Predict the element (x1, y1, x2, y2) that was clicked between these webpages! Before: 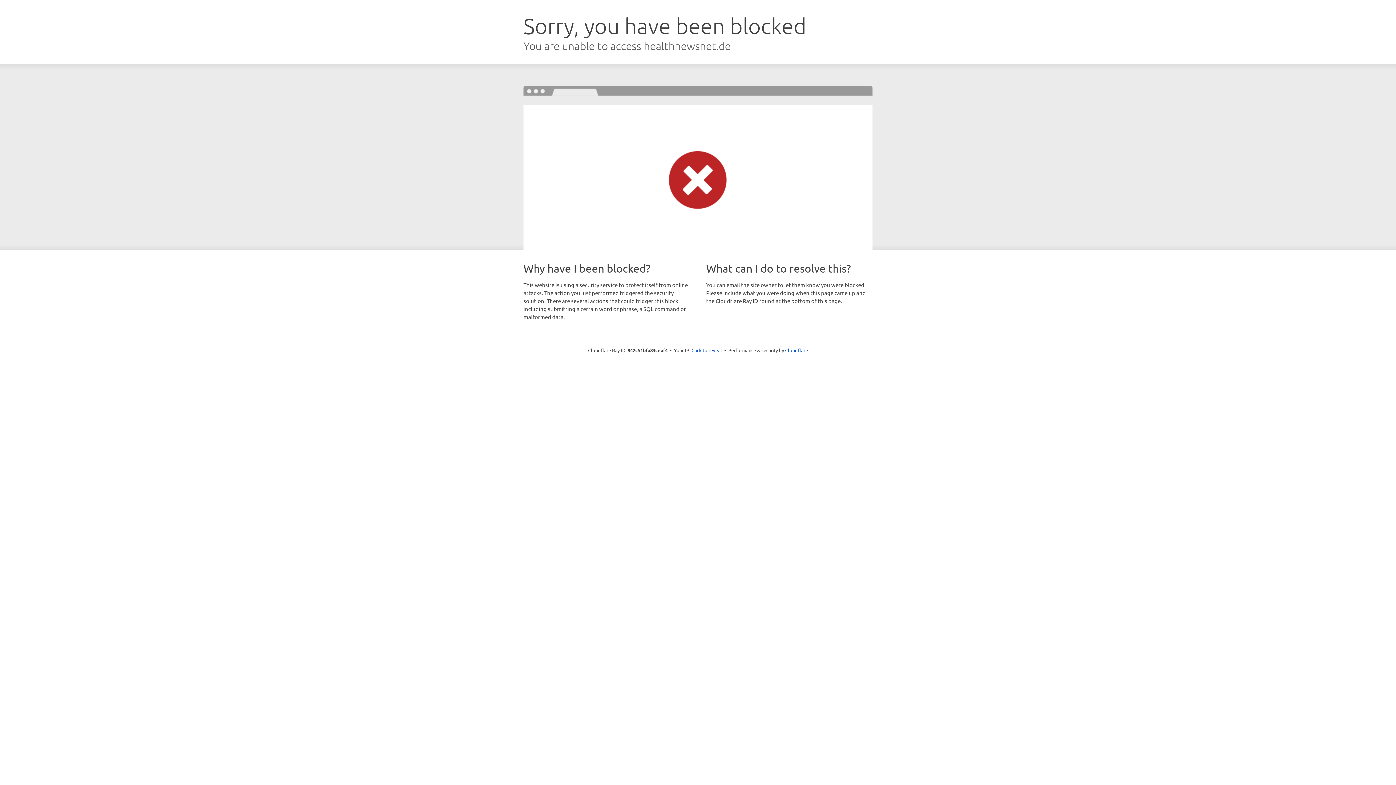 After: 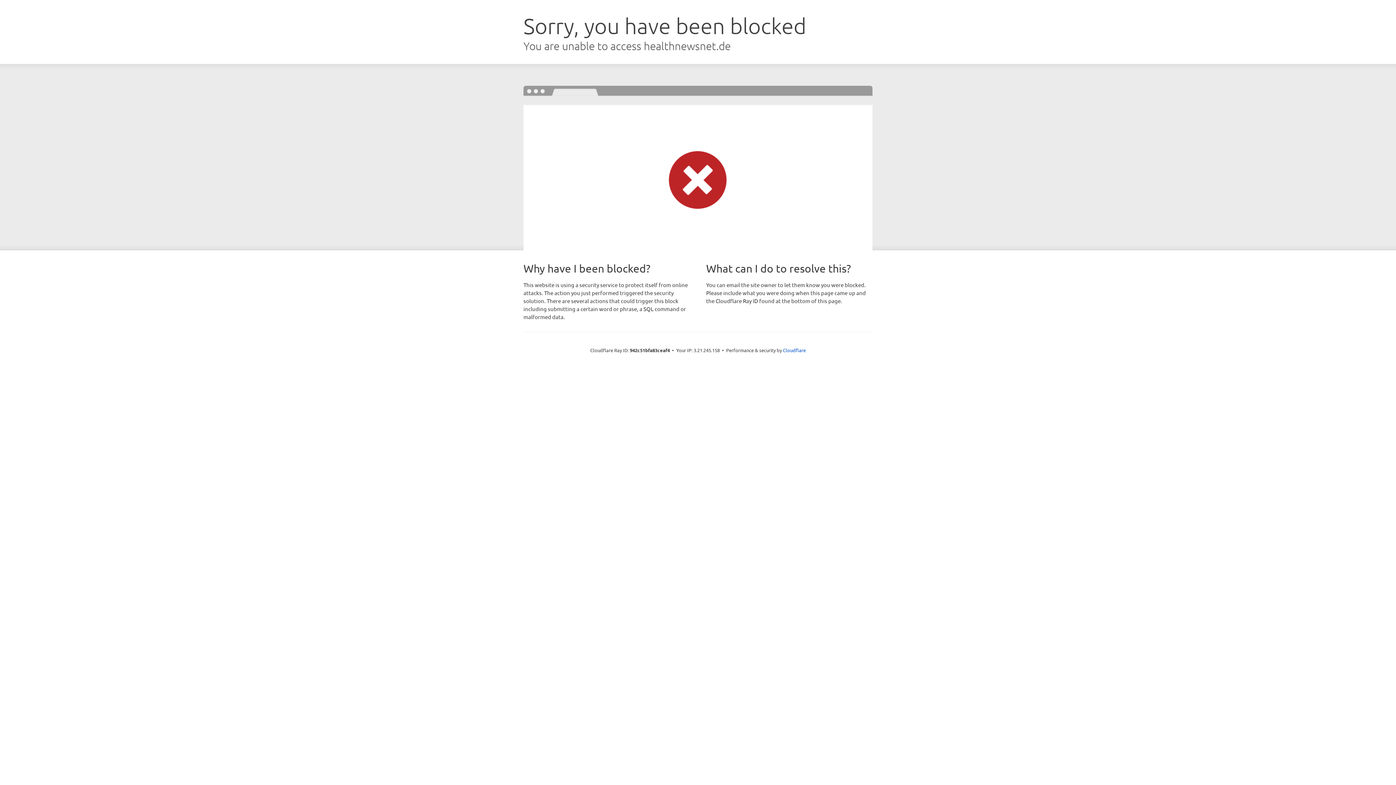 Action: bbox: (691, 346, 722, 353) label: Click to reveal